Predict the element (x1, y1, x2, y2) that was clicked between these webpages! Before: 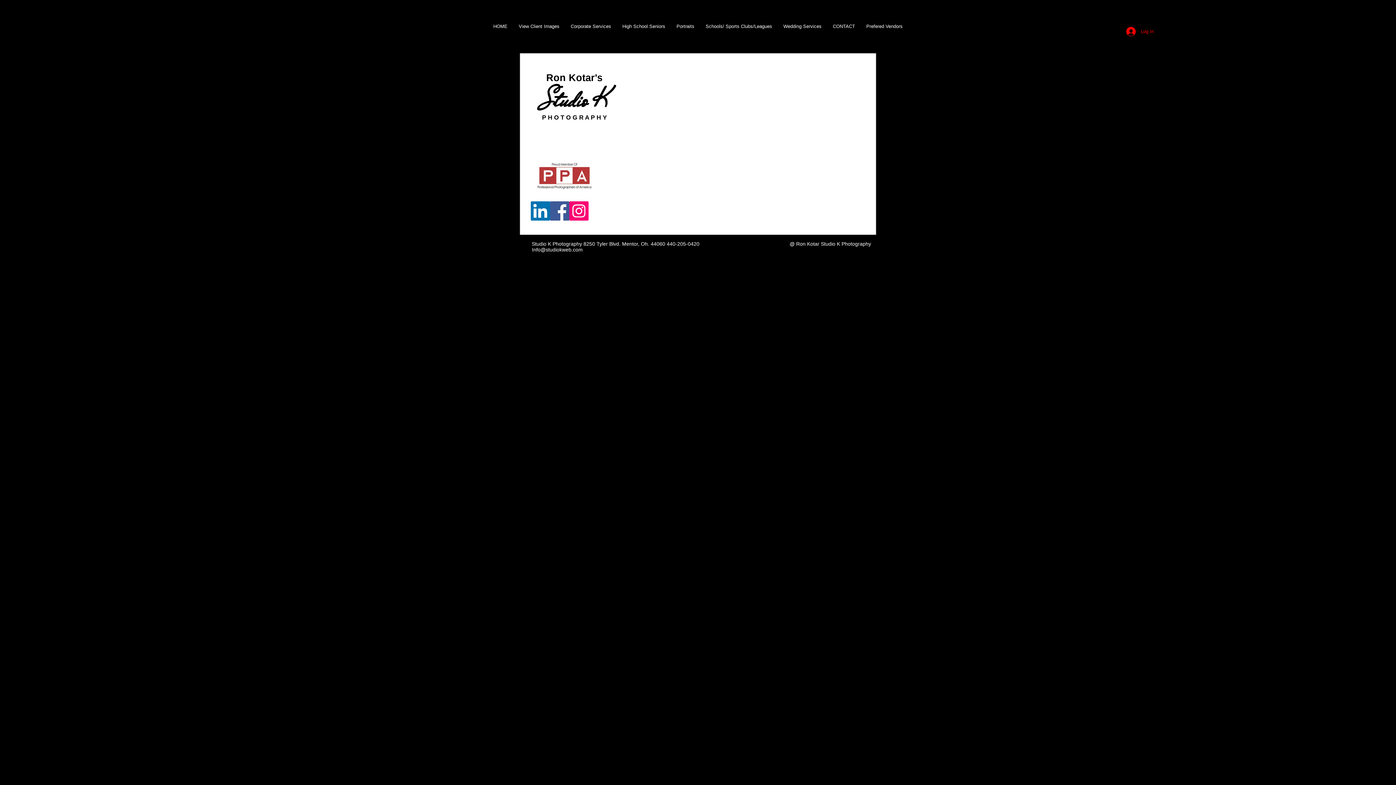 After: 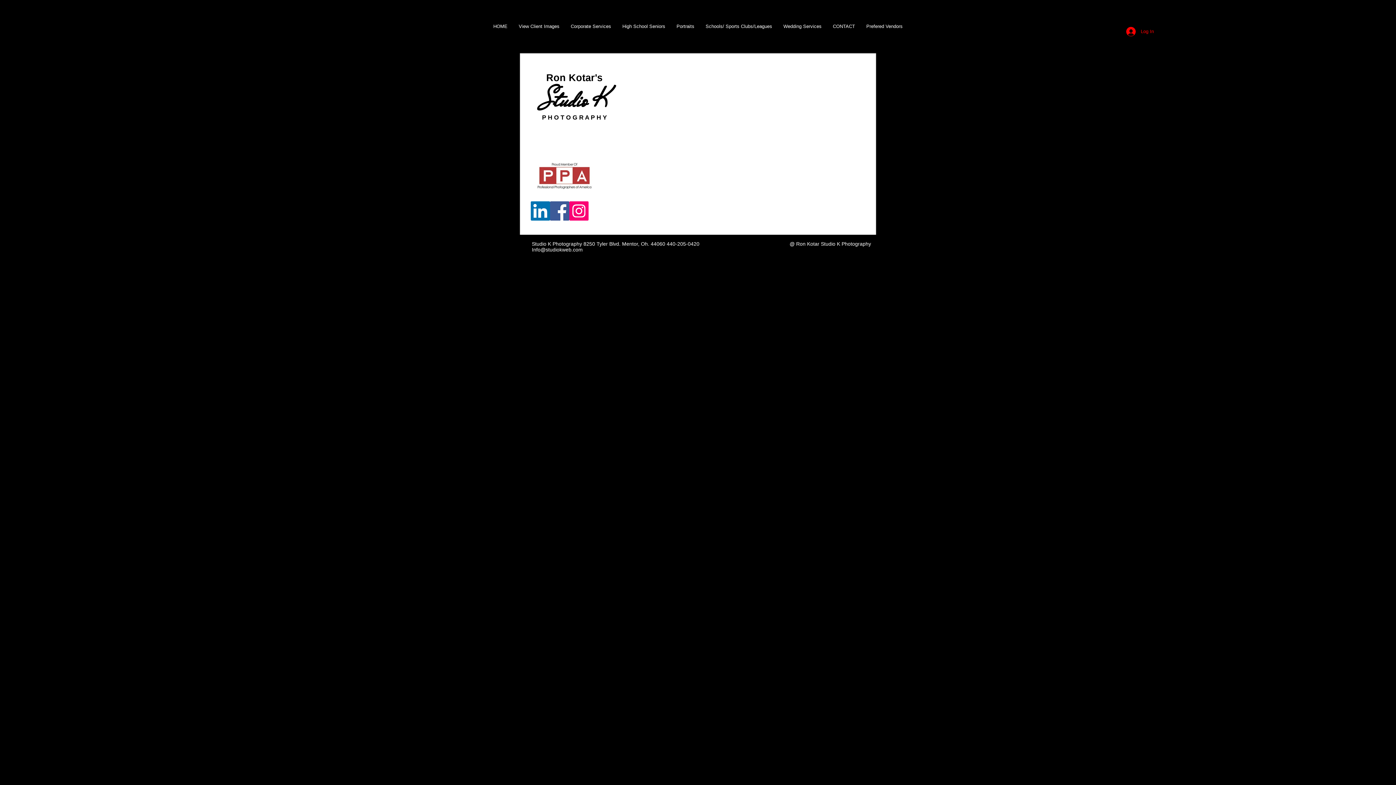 Action: bbox: (532, 246, 582, 252) label: Info@studiokweb.com